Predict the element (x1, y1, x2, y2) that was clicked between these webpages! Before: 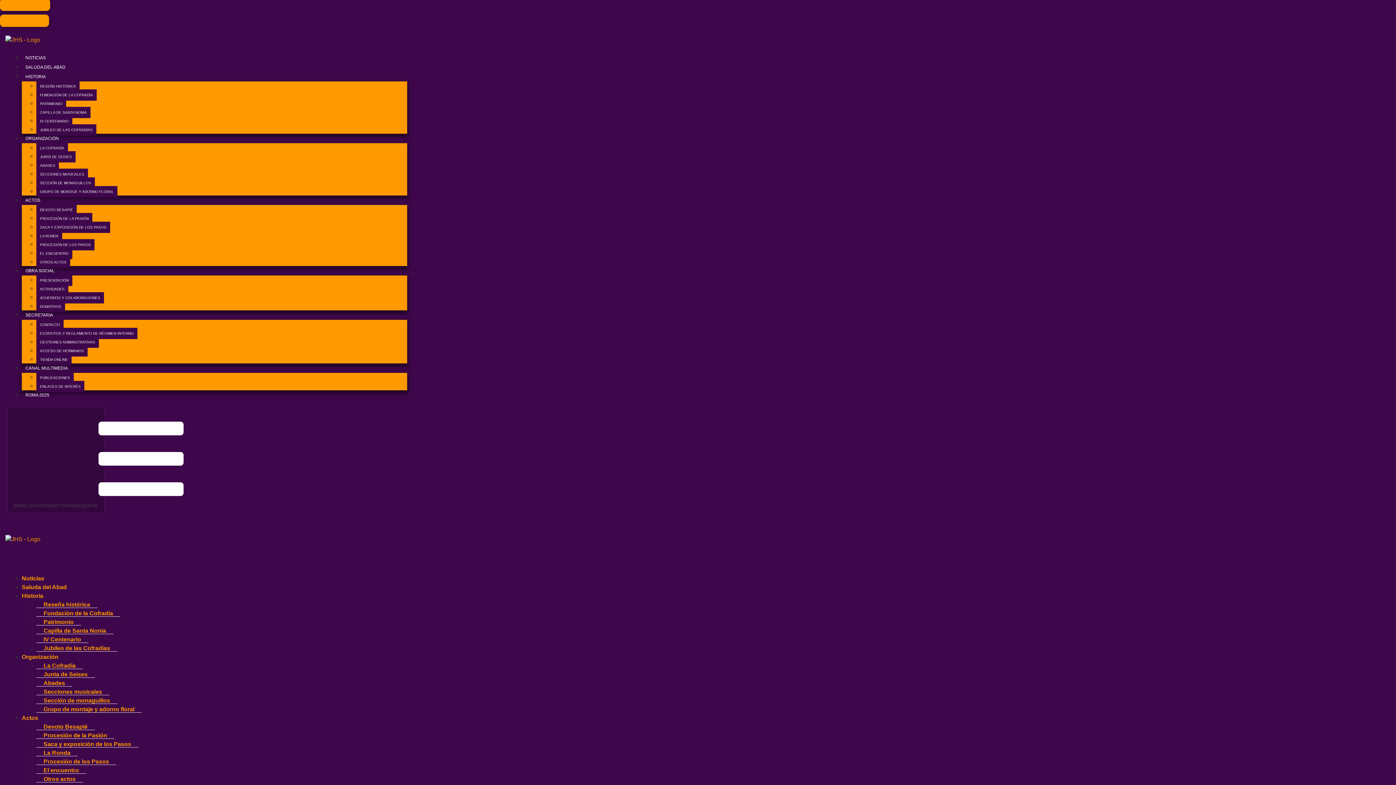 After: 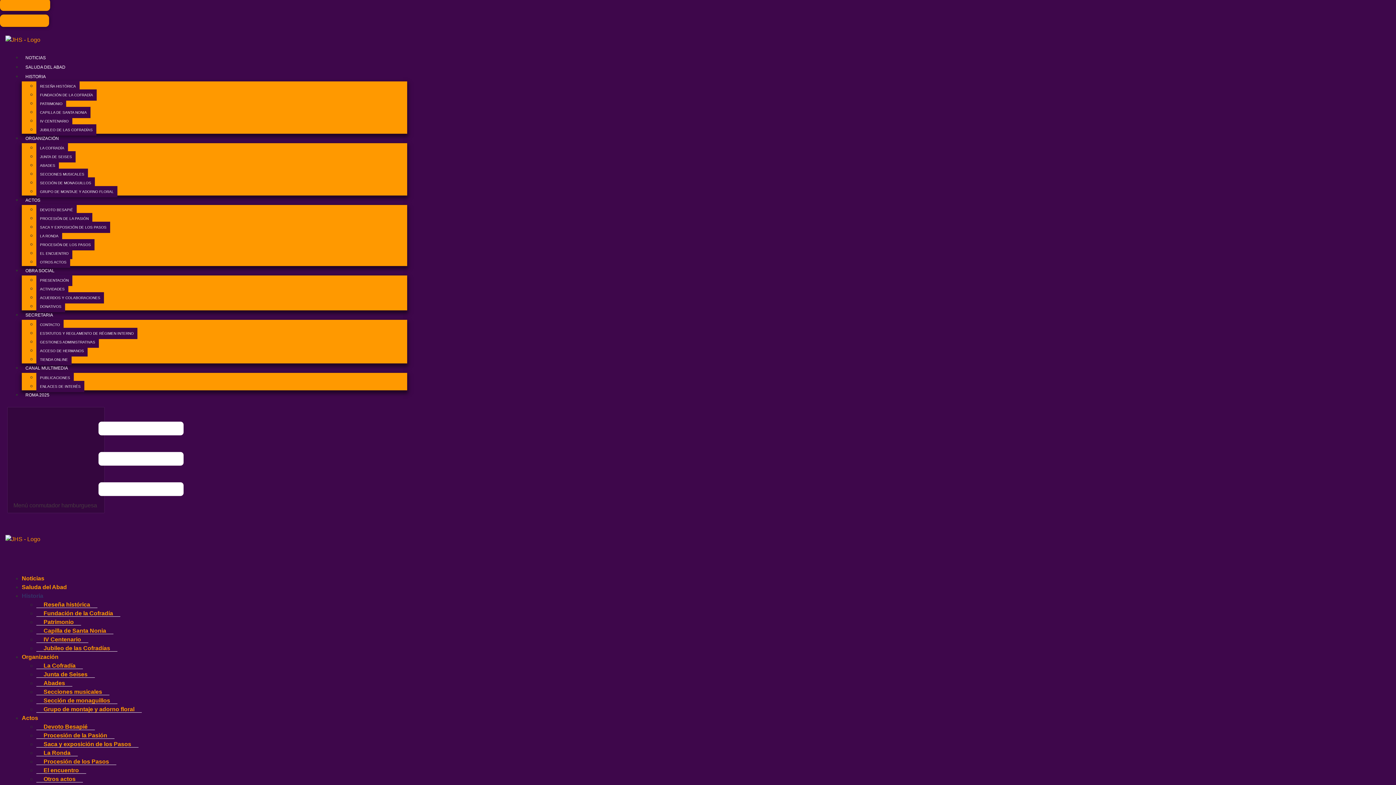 Action: bbox: (21, 593, 43, 599) label: Historia